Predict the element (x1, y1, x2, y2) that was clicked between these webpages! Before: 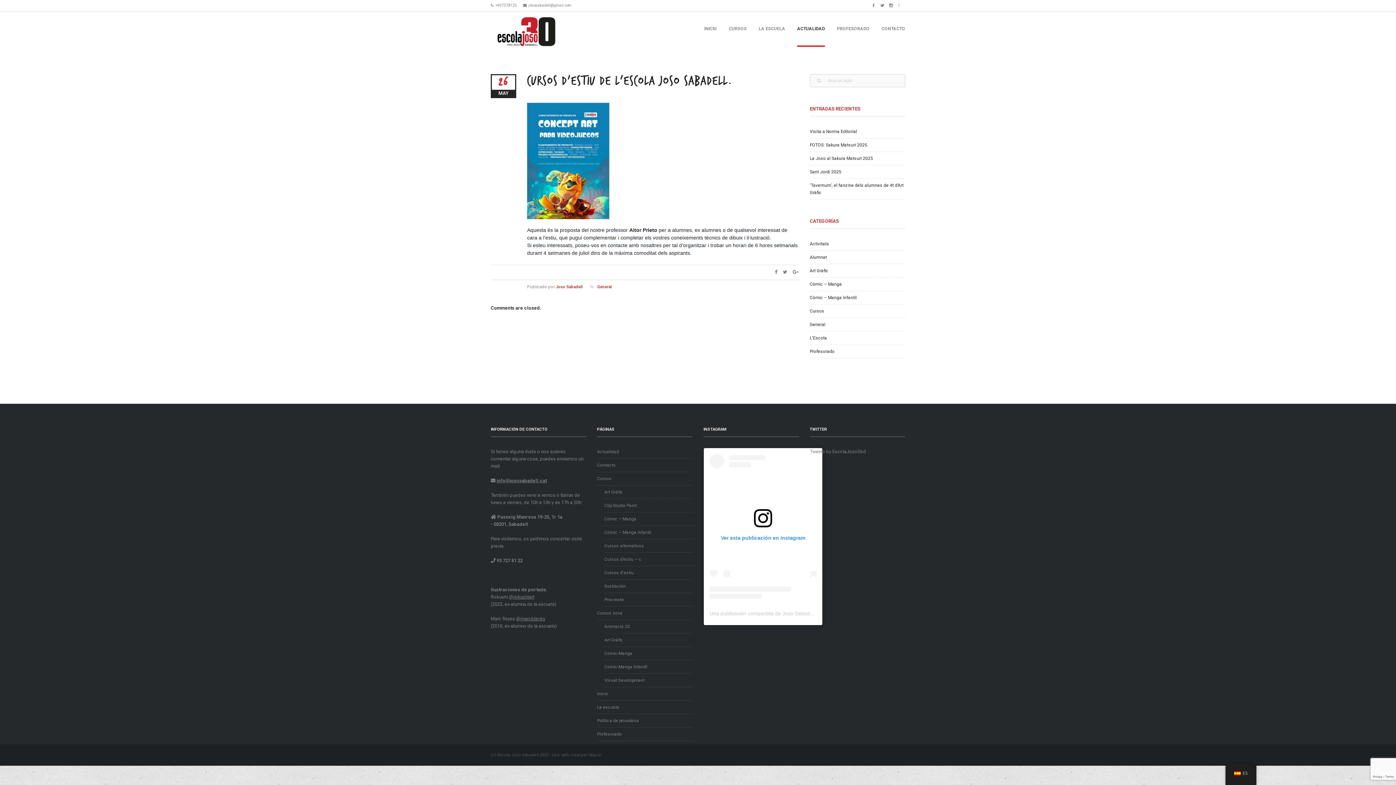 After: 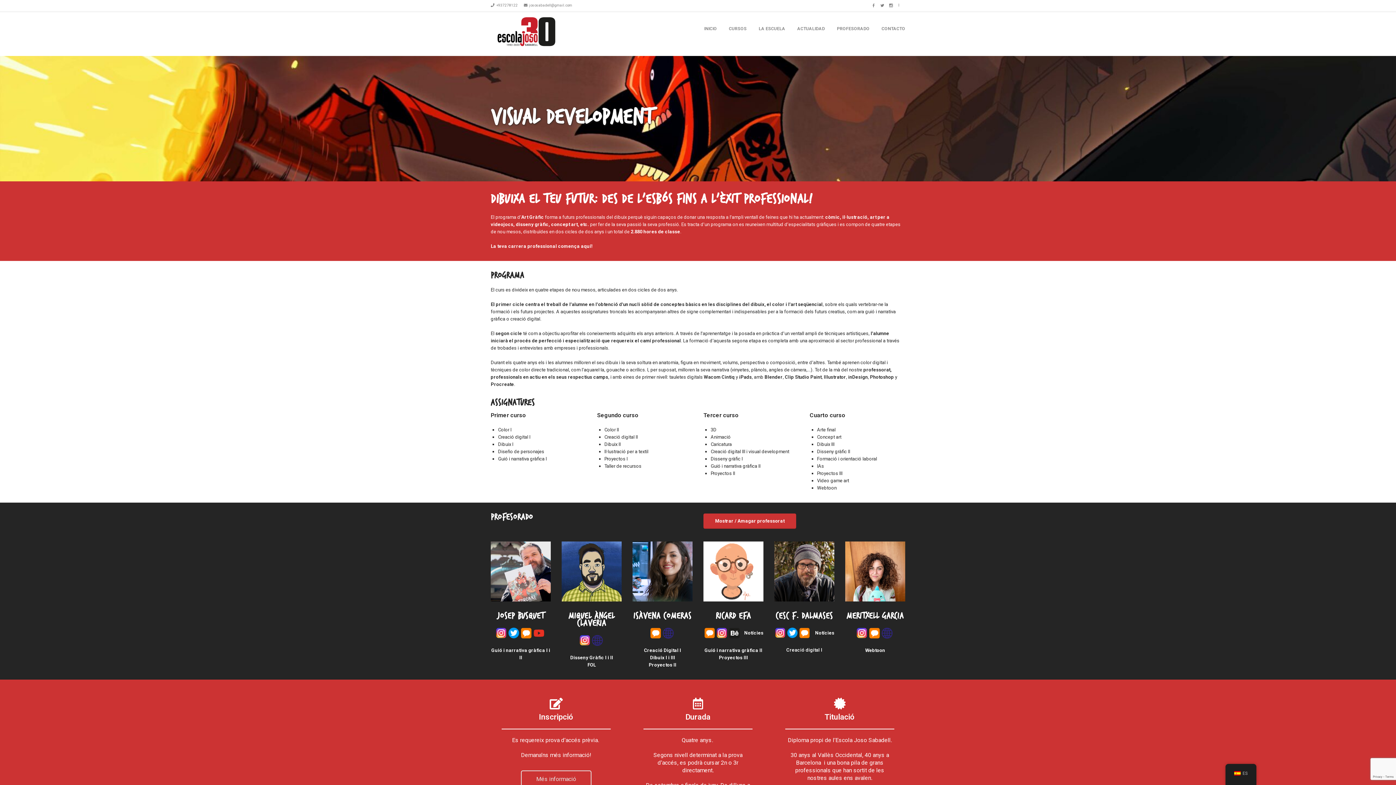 Action: label: Visual Development bbox: (604, 674, 692, 687)